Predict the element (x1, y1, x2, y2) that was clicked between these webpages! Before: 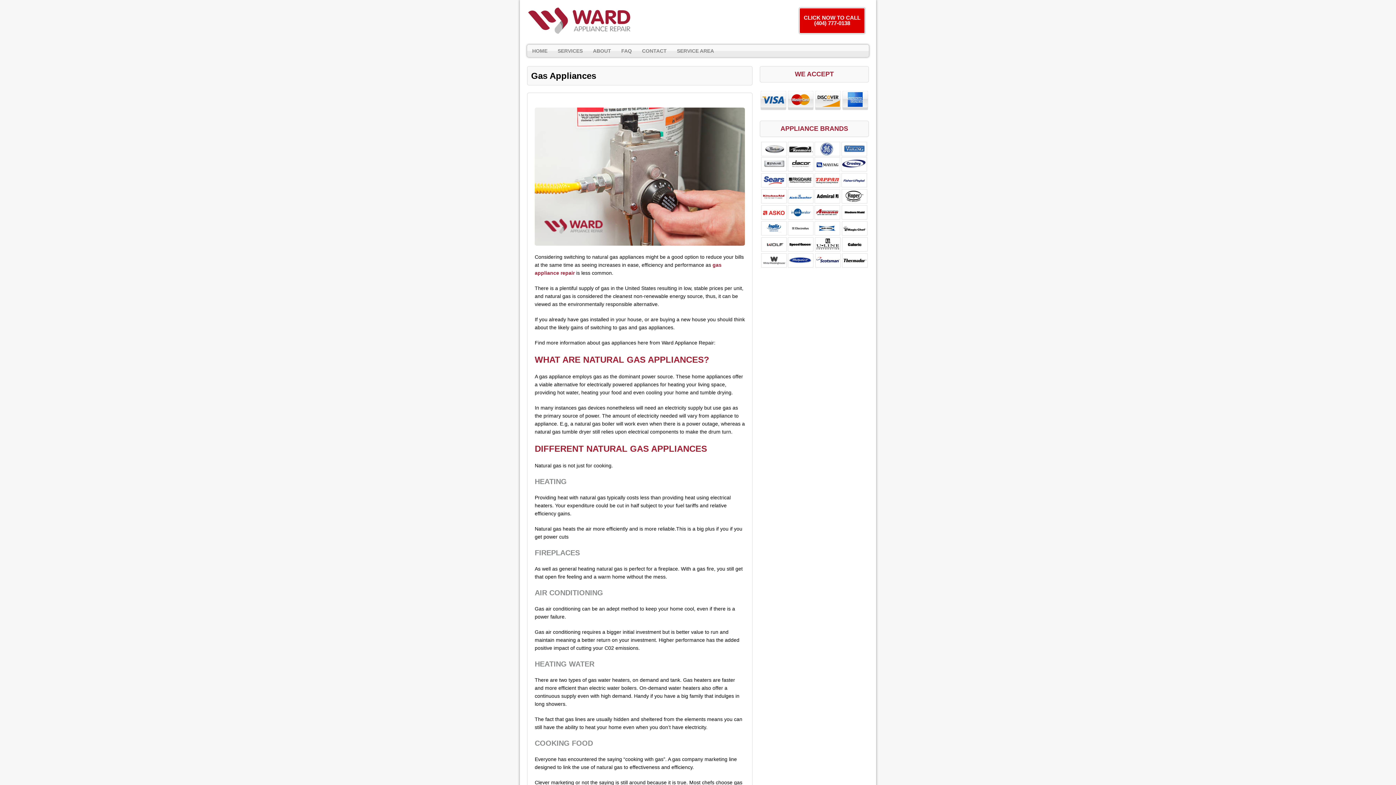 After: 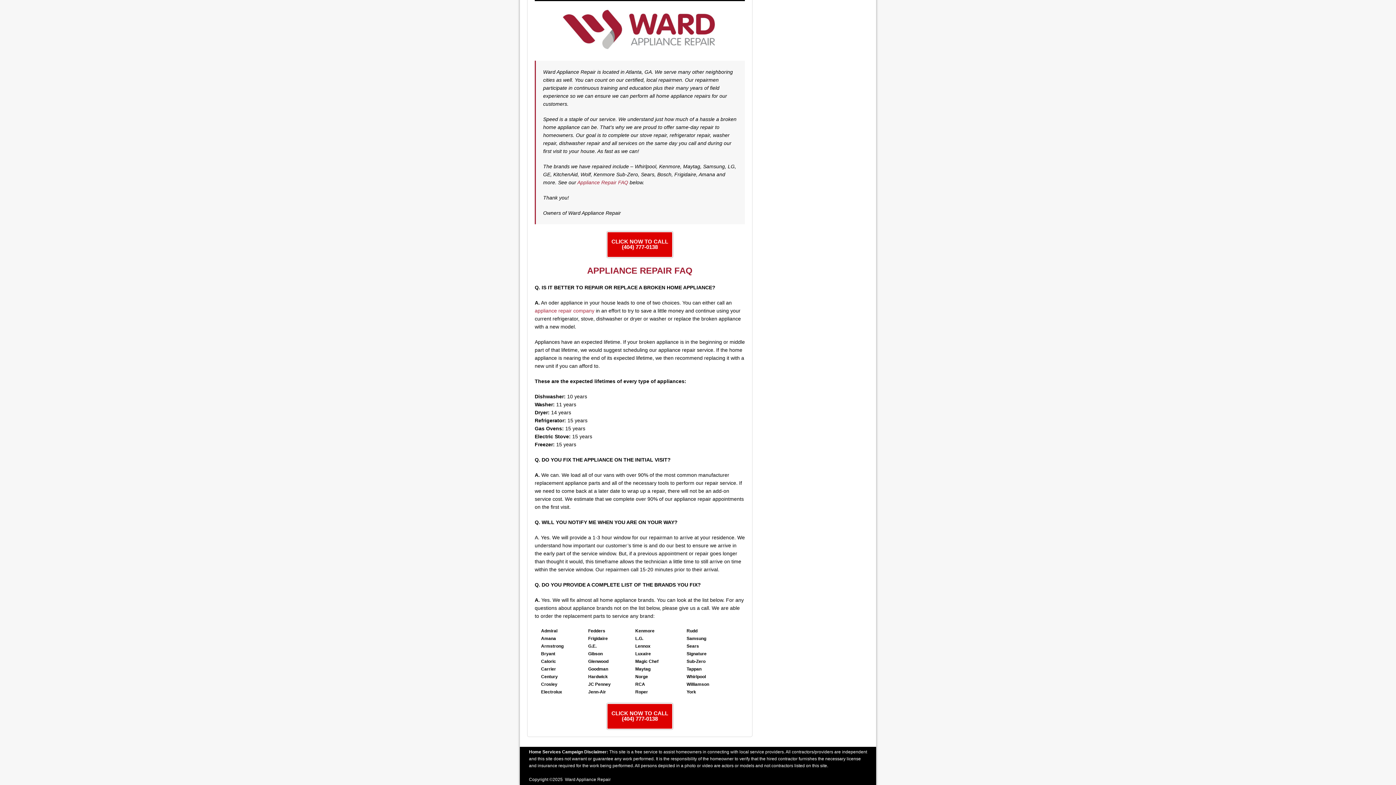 Action: bbox: (588, 44, 616, 56) label: ABOUT